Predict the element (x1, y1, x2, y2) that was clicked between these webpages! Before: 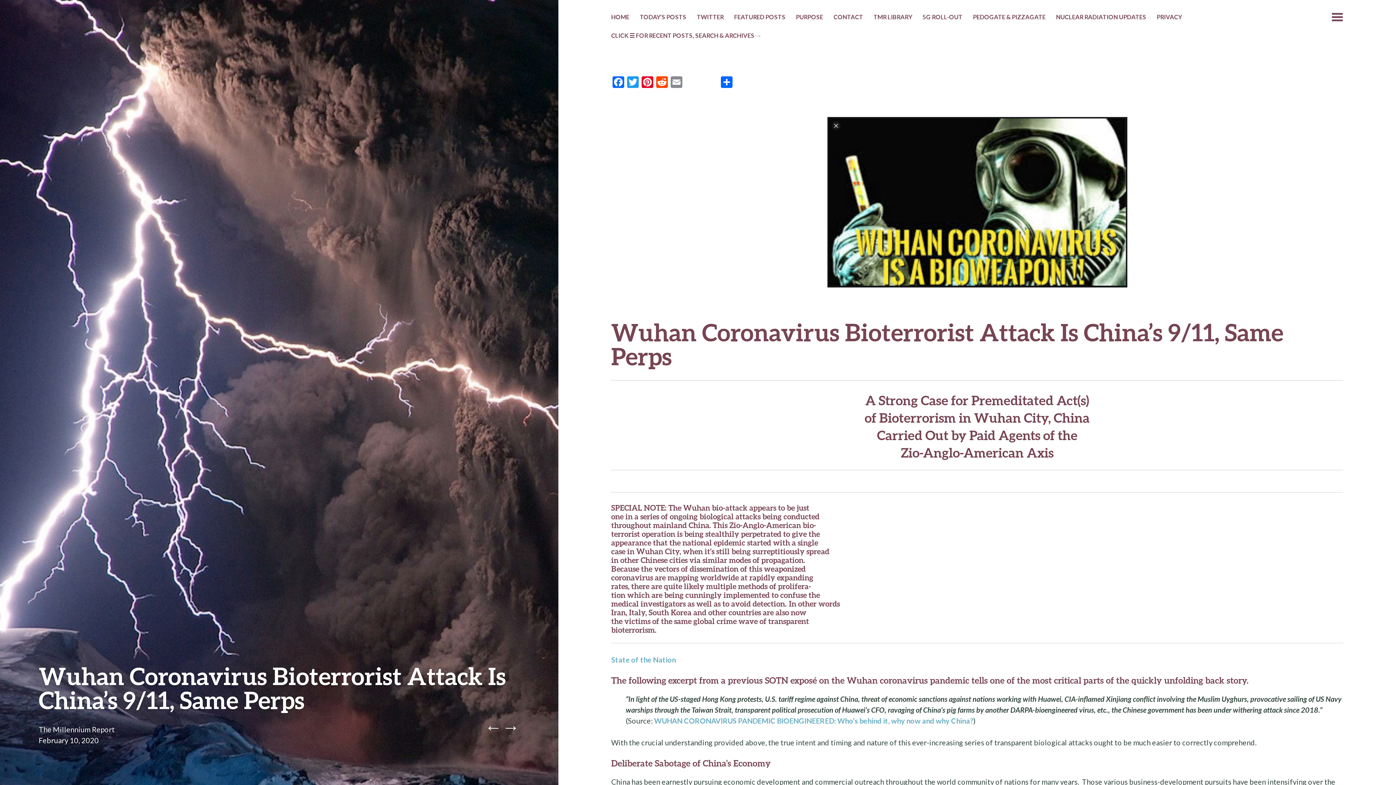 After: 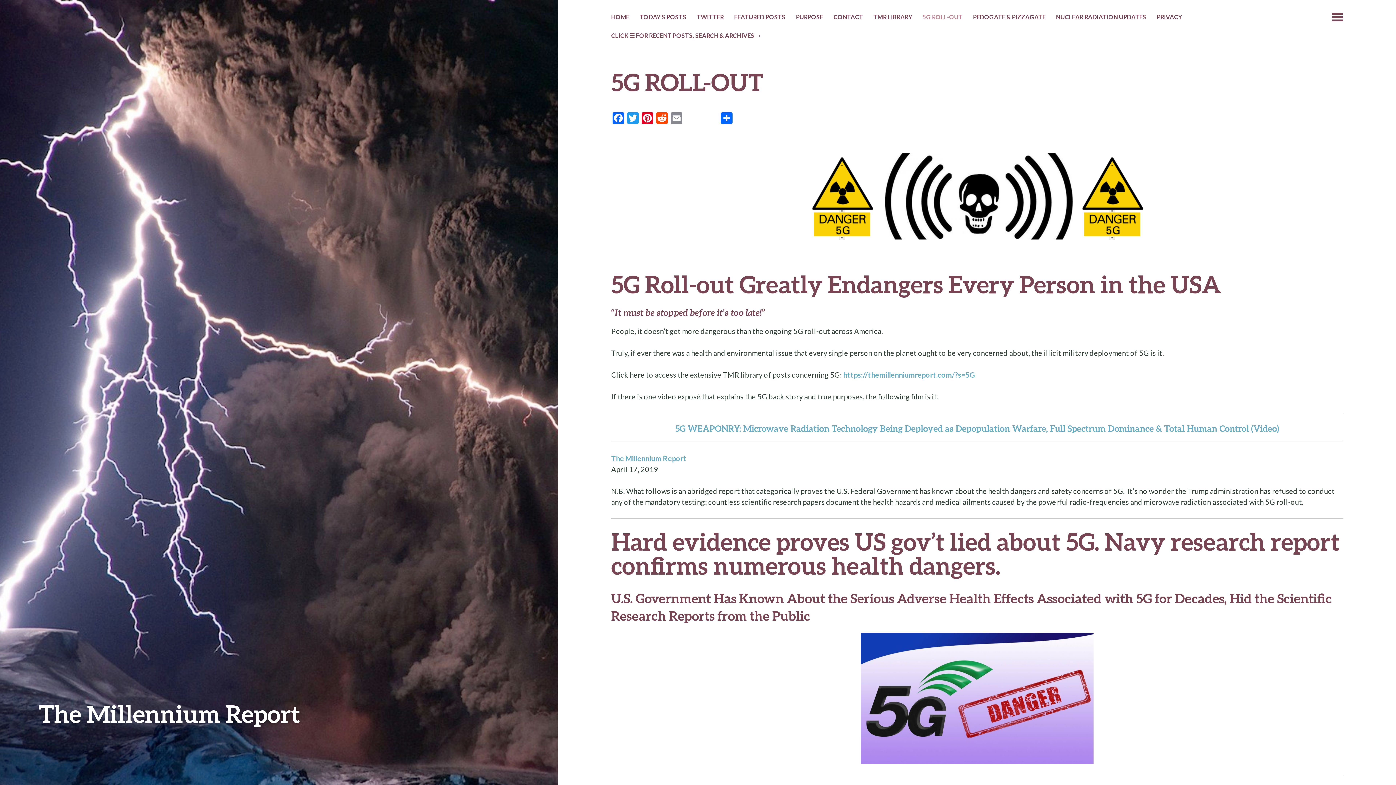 Action: bbox: (922, 12, 962, 23) label: 5G ROLL-OUT